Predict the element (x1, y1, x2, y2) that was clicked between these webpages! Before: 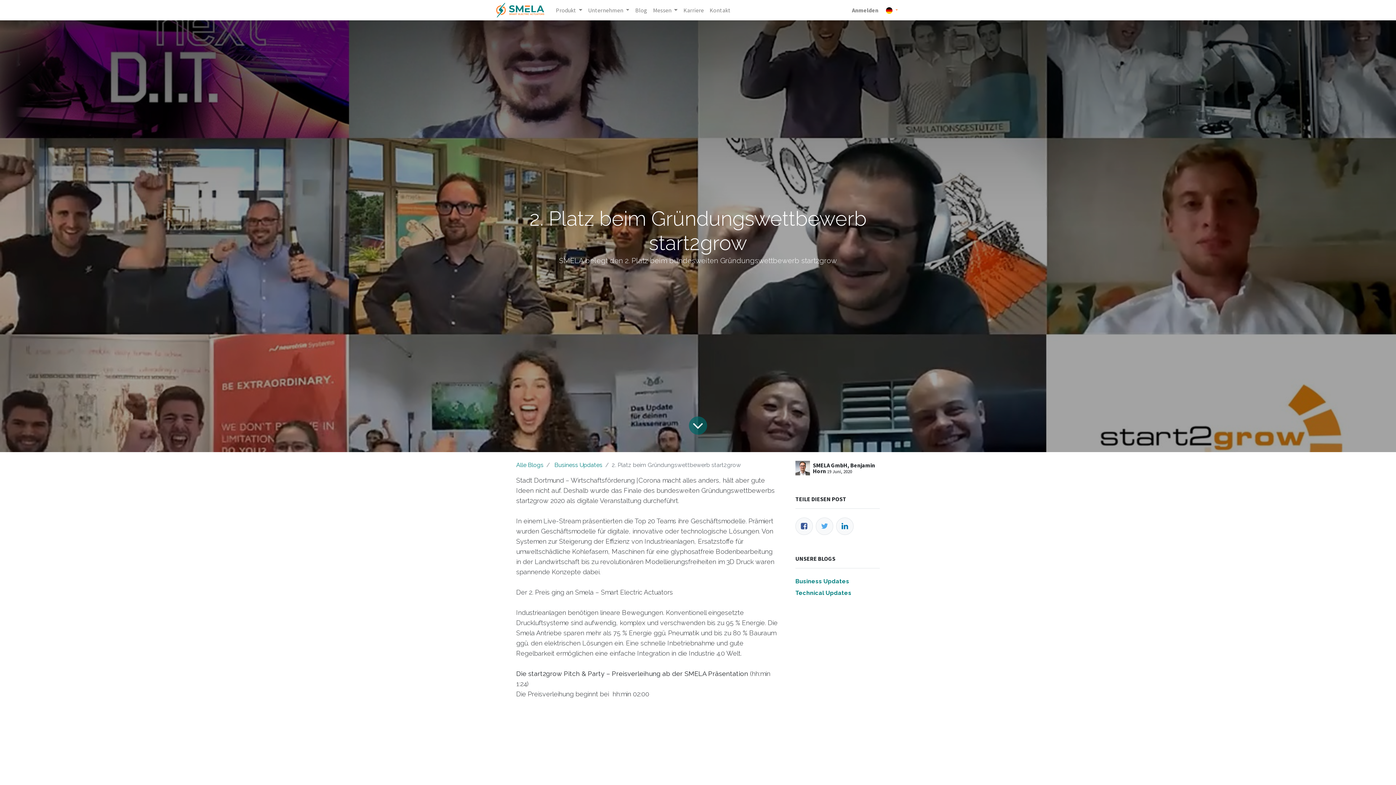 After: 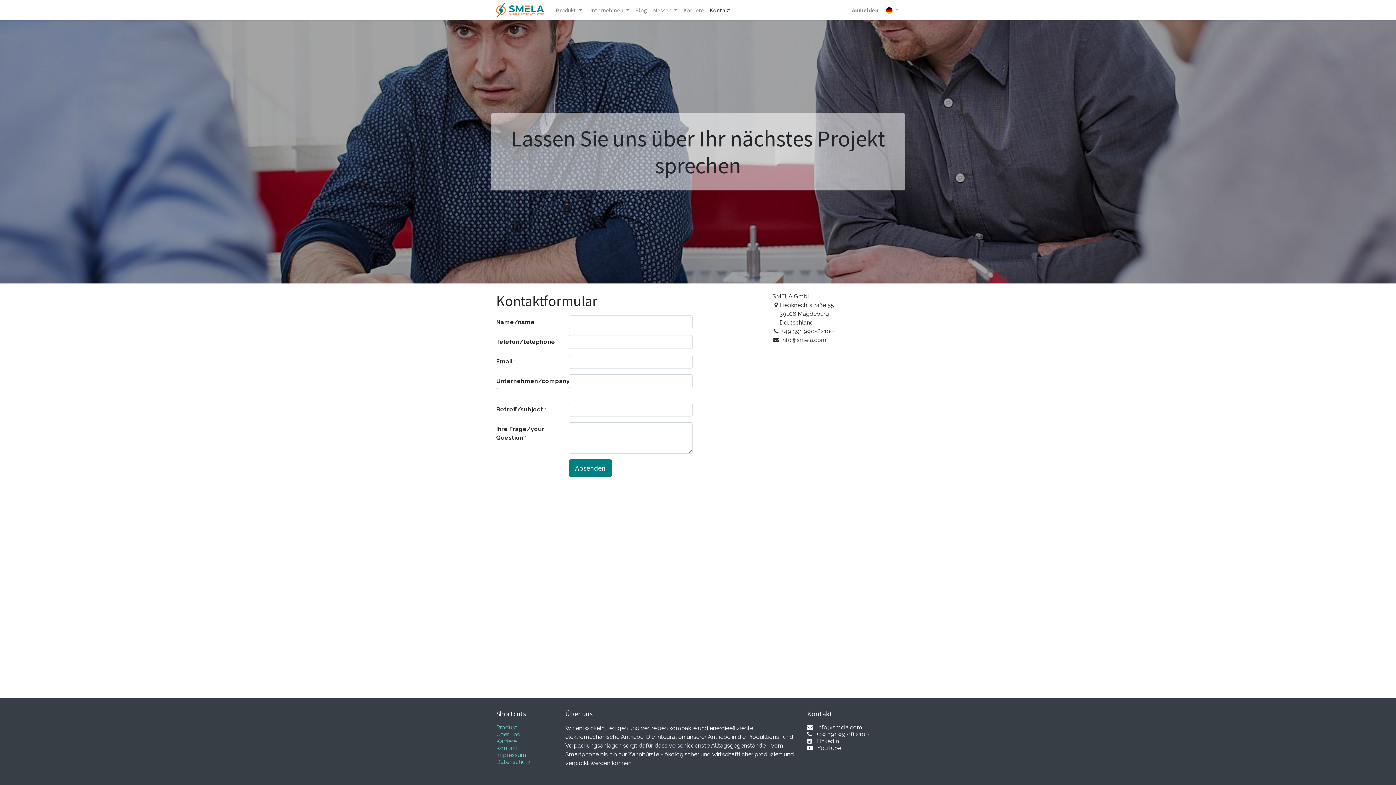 Action: bbox: (706, 2, 733, 17) label: Kontakt